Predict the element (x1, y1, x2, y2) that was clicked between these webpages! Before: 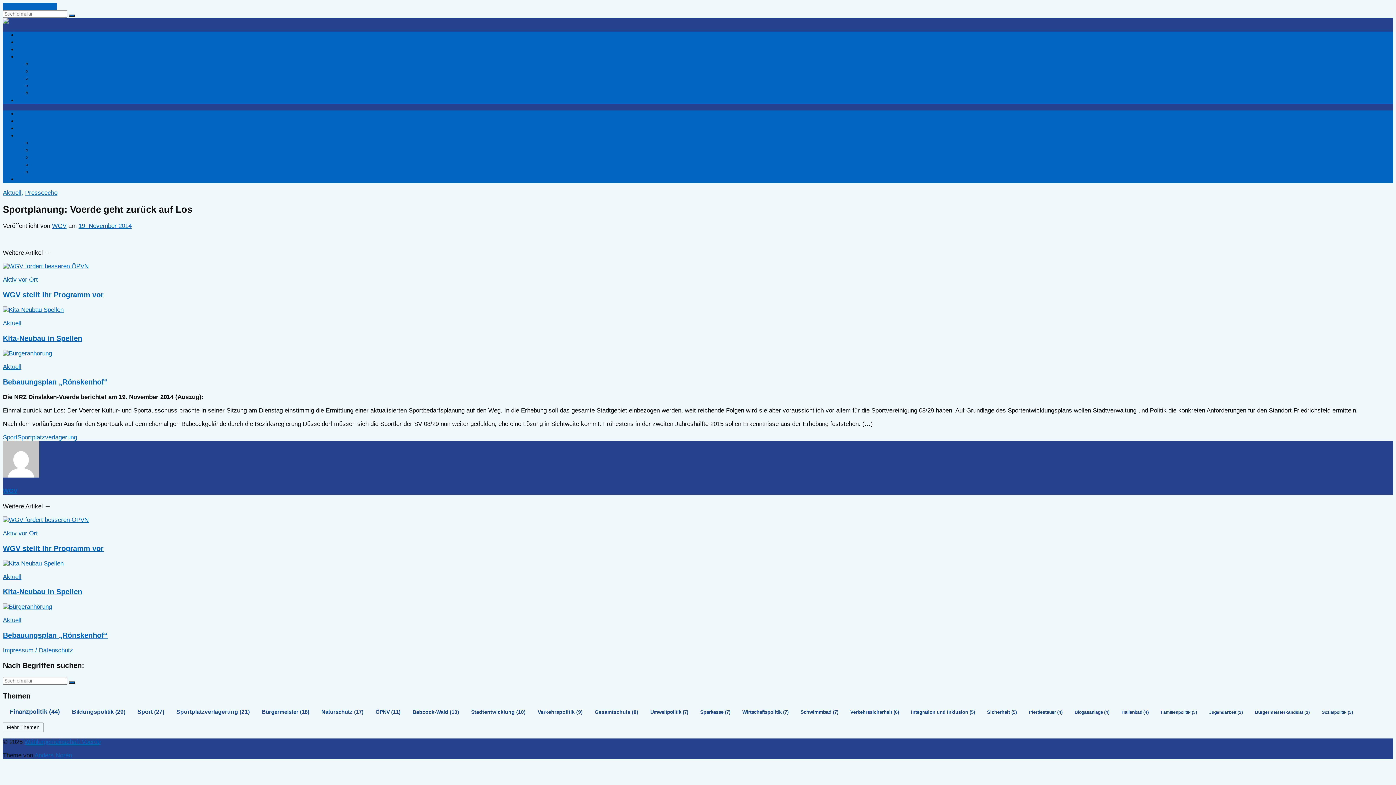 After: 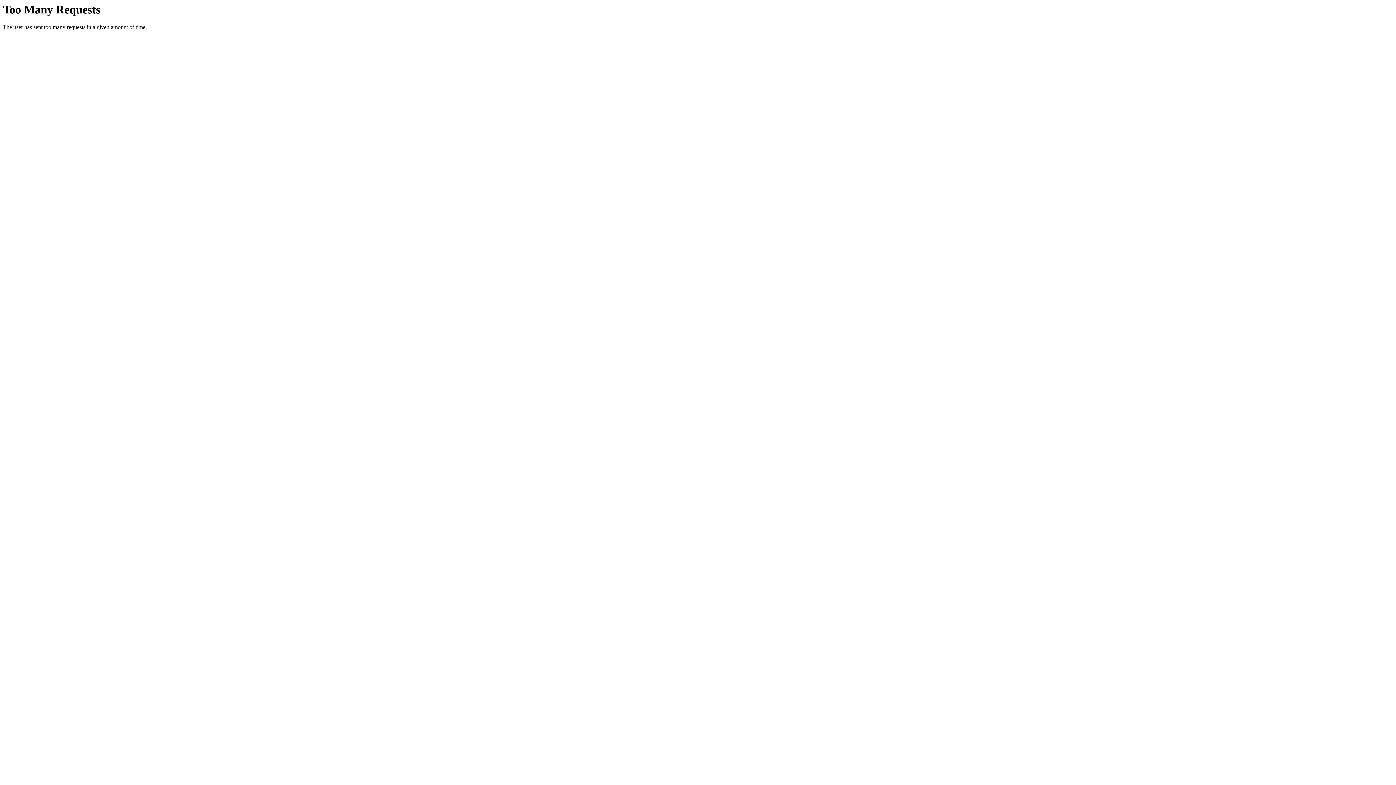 Action: label: Sportplatzverlagerung bbox: (17, 434, 77, 440)